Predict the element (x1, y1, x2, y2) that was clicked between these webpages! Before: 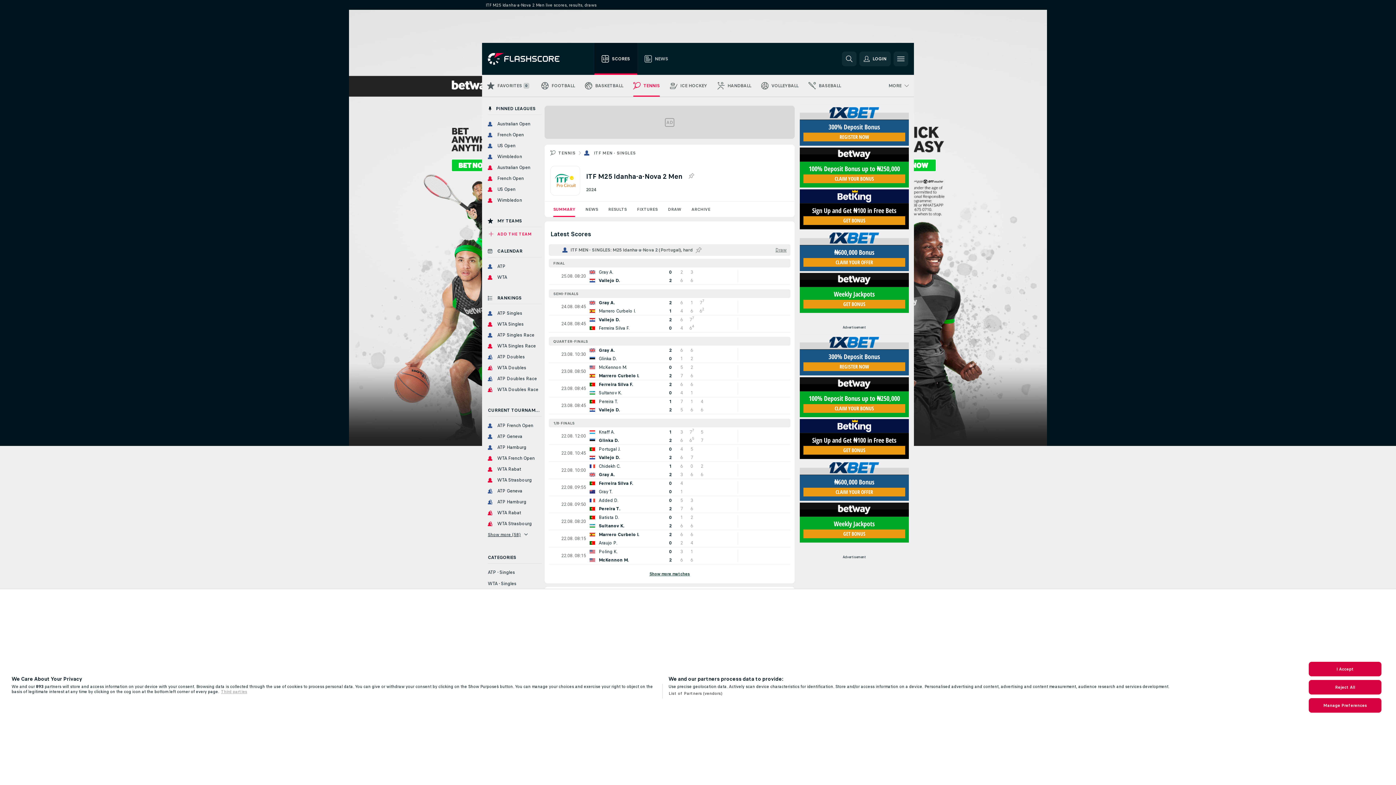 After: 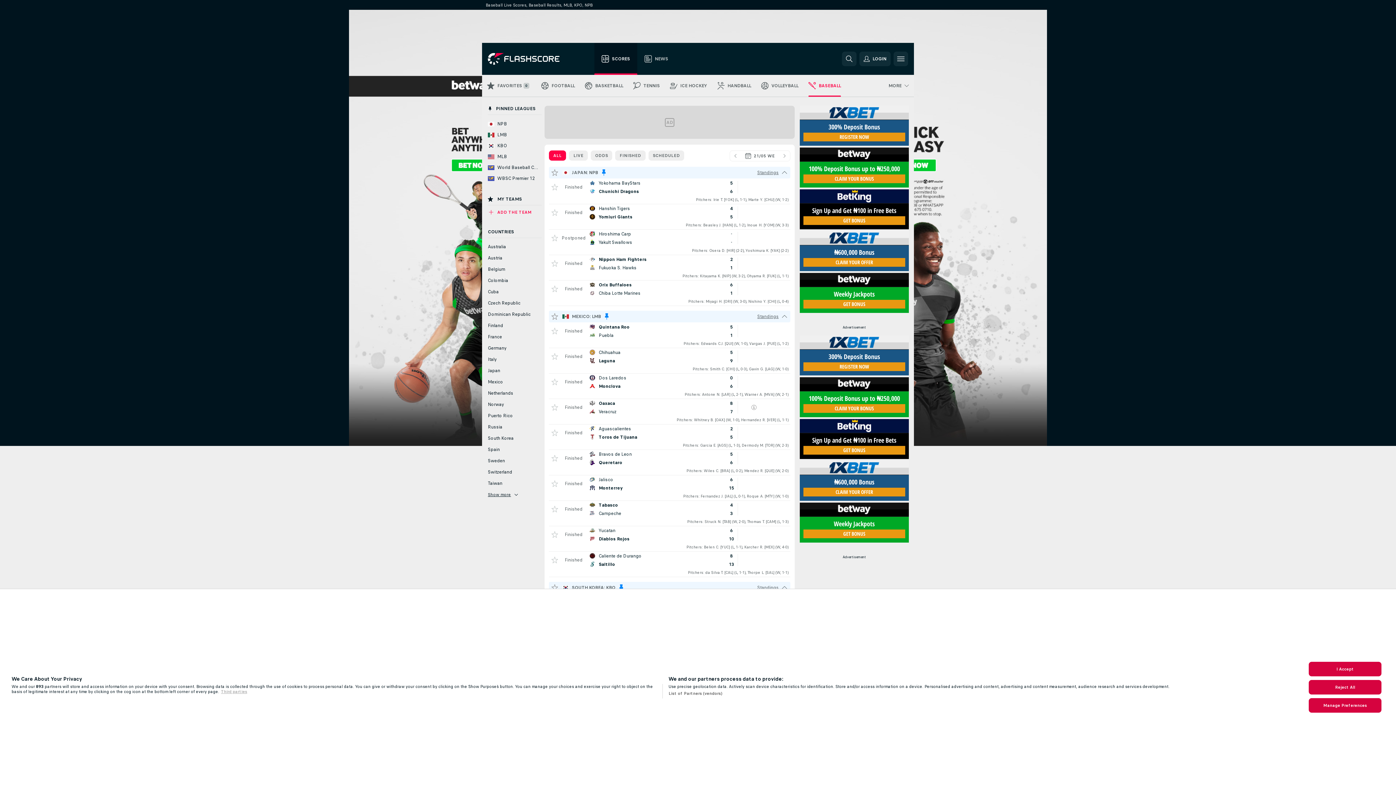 Action: label: BASEBALL bbox: (803, 74, 846, 96)